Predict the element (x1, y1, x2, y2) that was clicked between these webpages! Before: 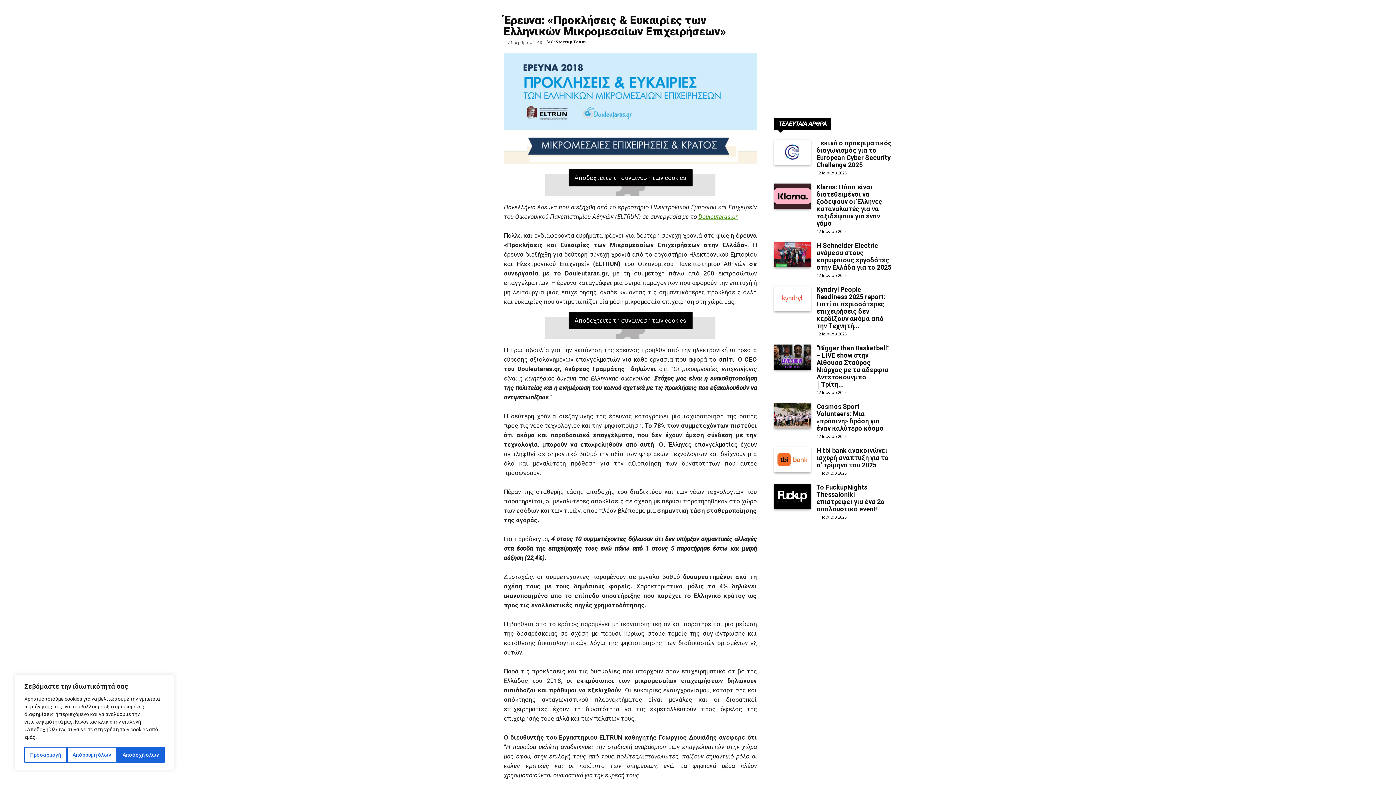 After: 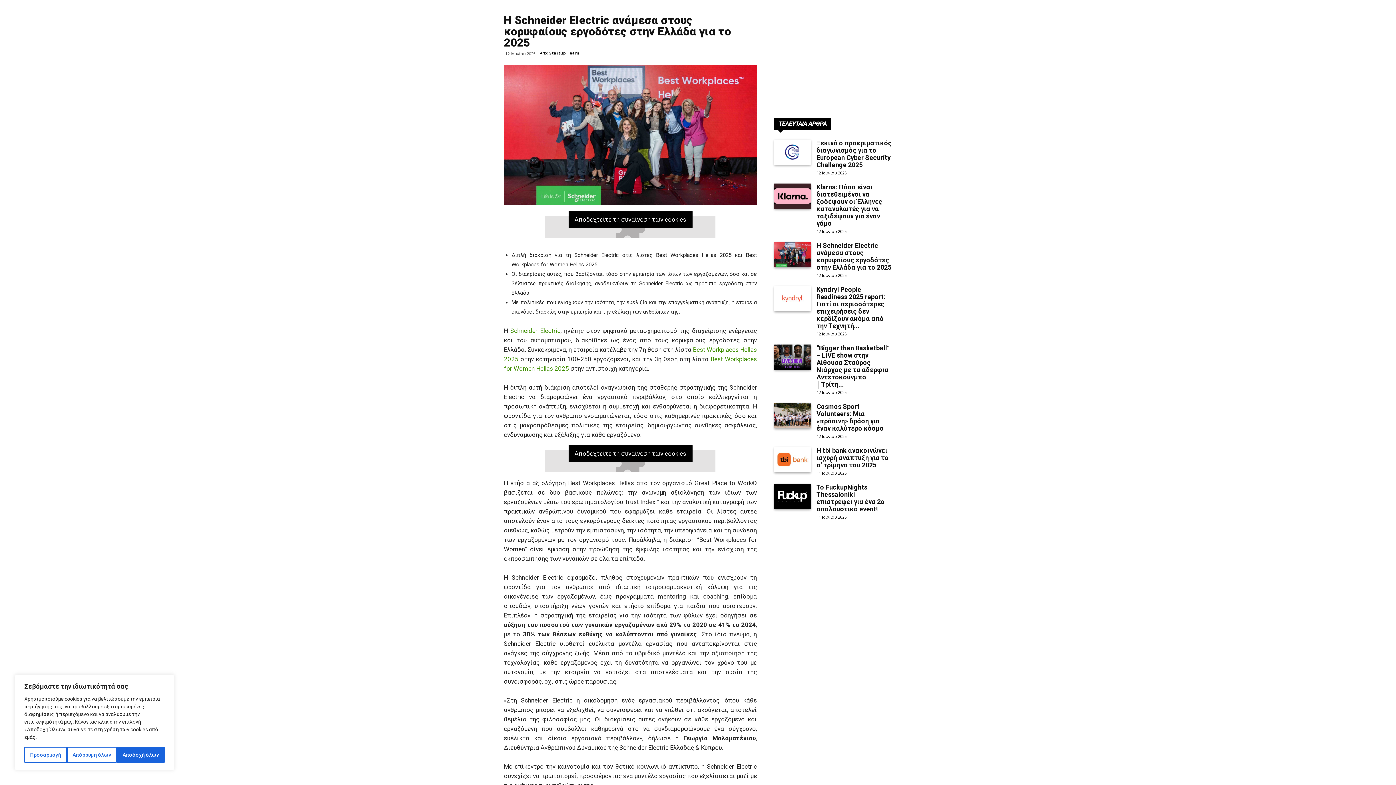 Action: bbox: (774, 242, 810, 267)